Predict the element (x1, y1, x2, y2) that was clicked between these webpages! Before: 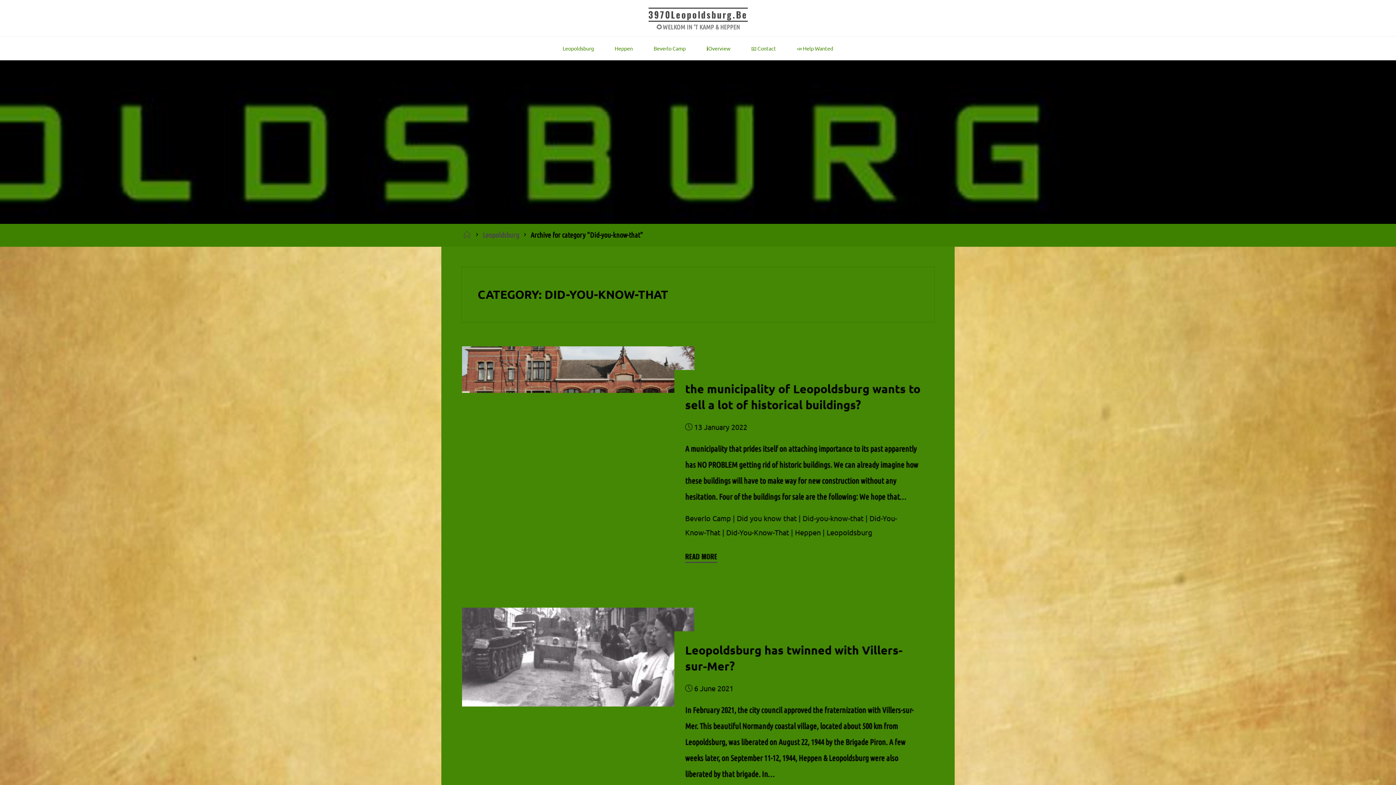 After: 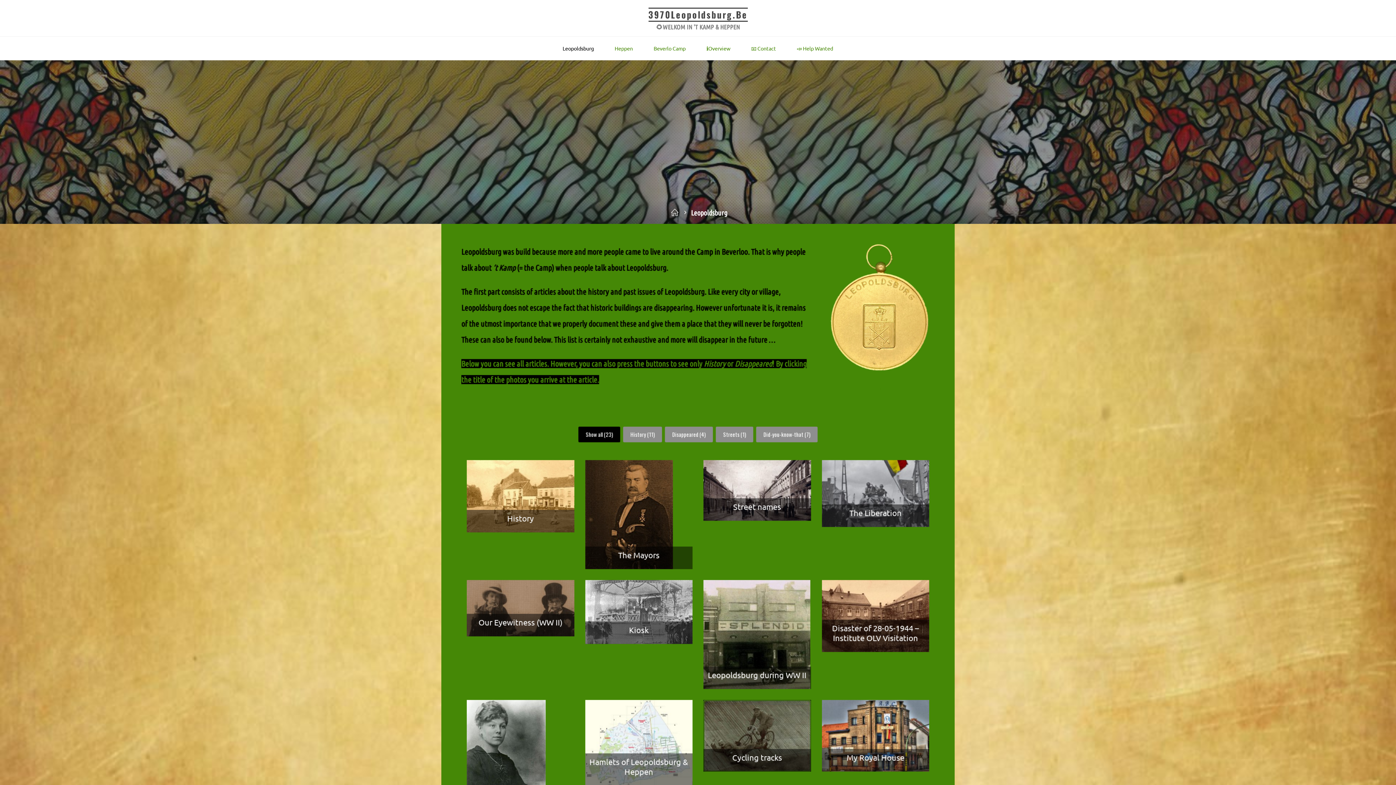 Action: label: Leopoldsburg bbox: (552, 36, 604, 60)